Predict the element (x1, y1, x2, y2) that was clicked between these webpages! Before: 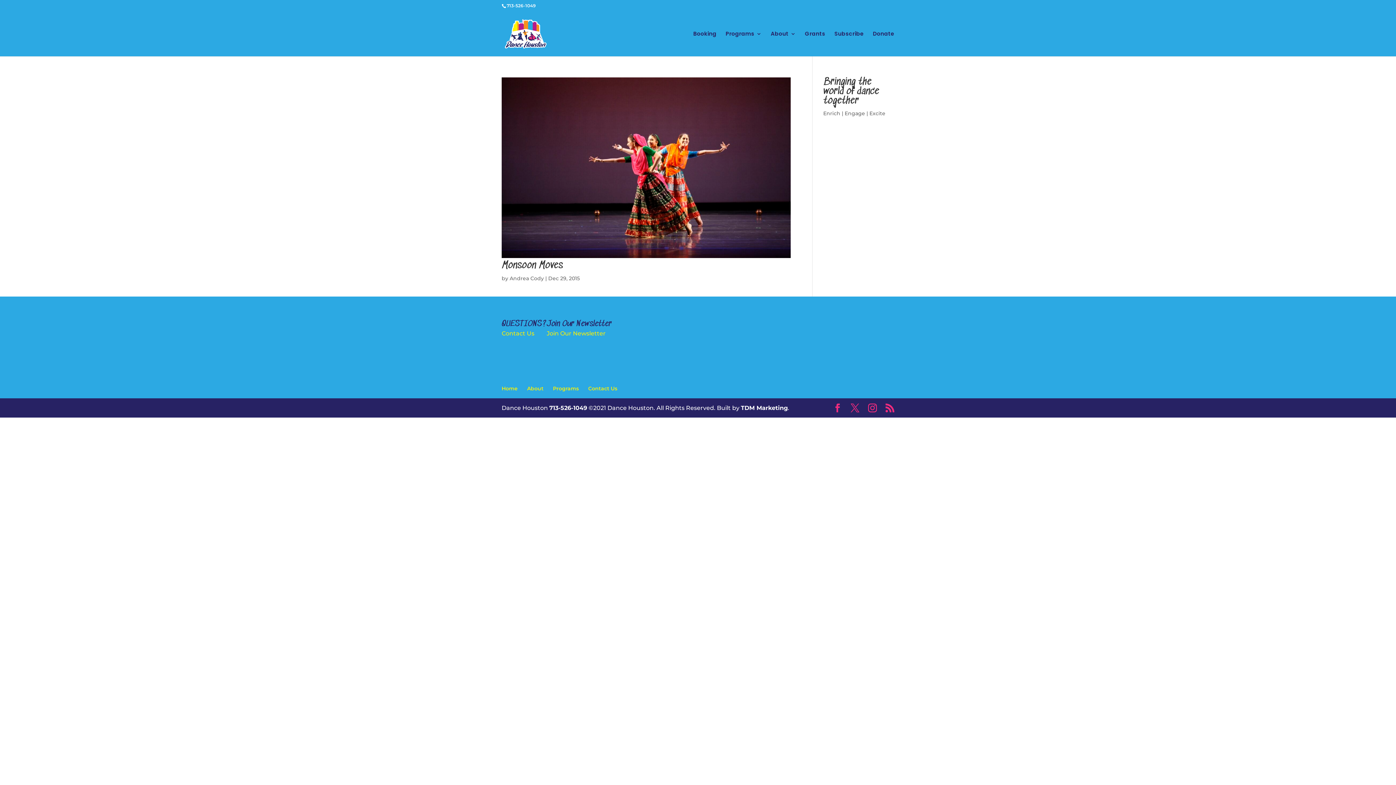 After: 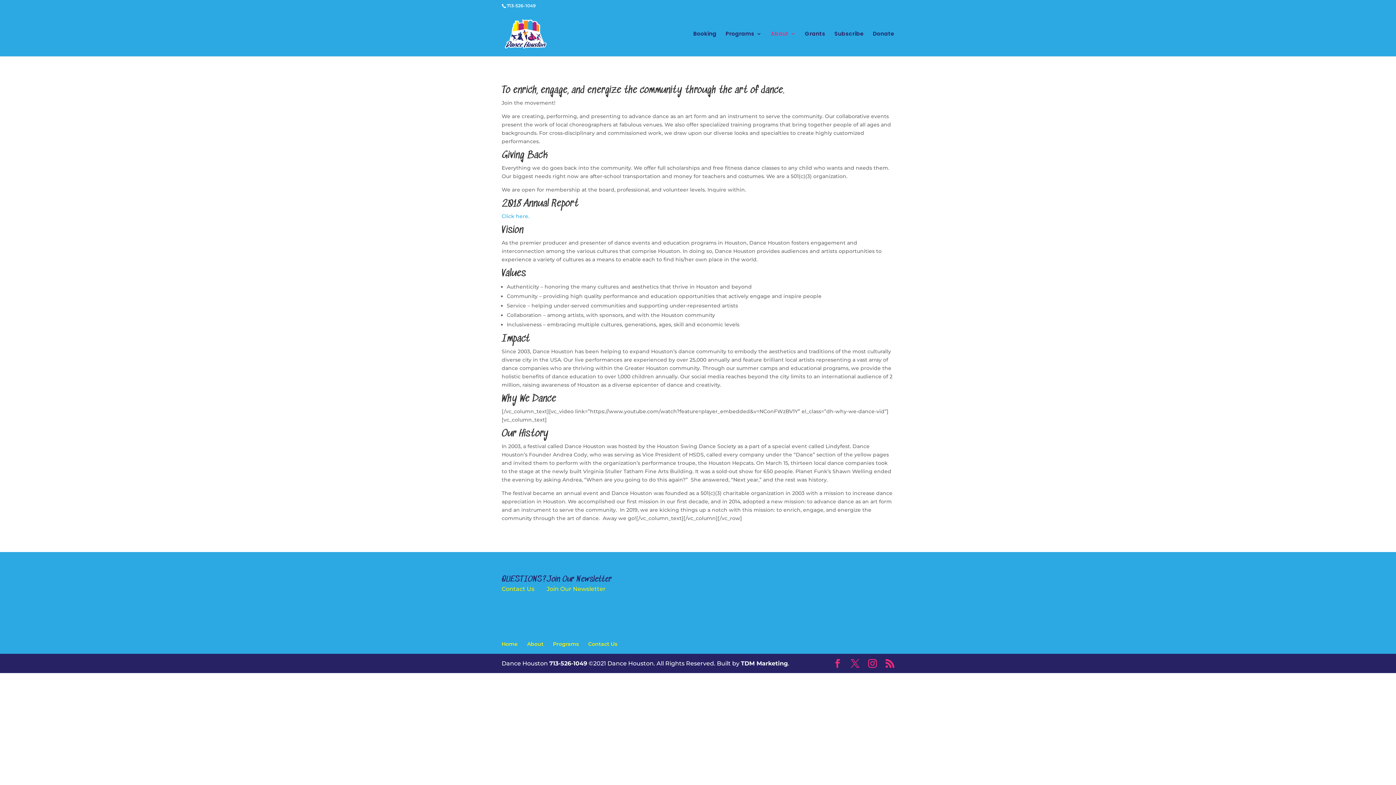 Action: label: About bbox: (527, 385, 543, 391)